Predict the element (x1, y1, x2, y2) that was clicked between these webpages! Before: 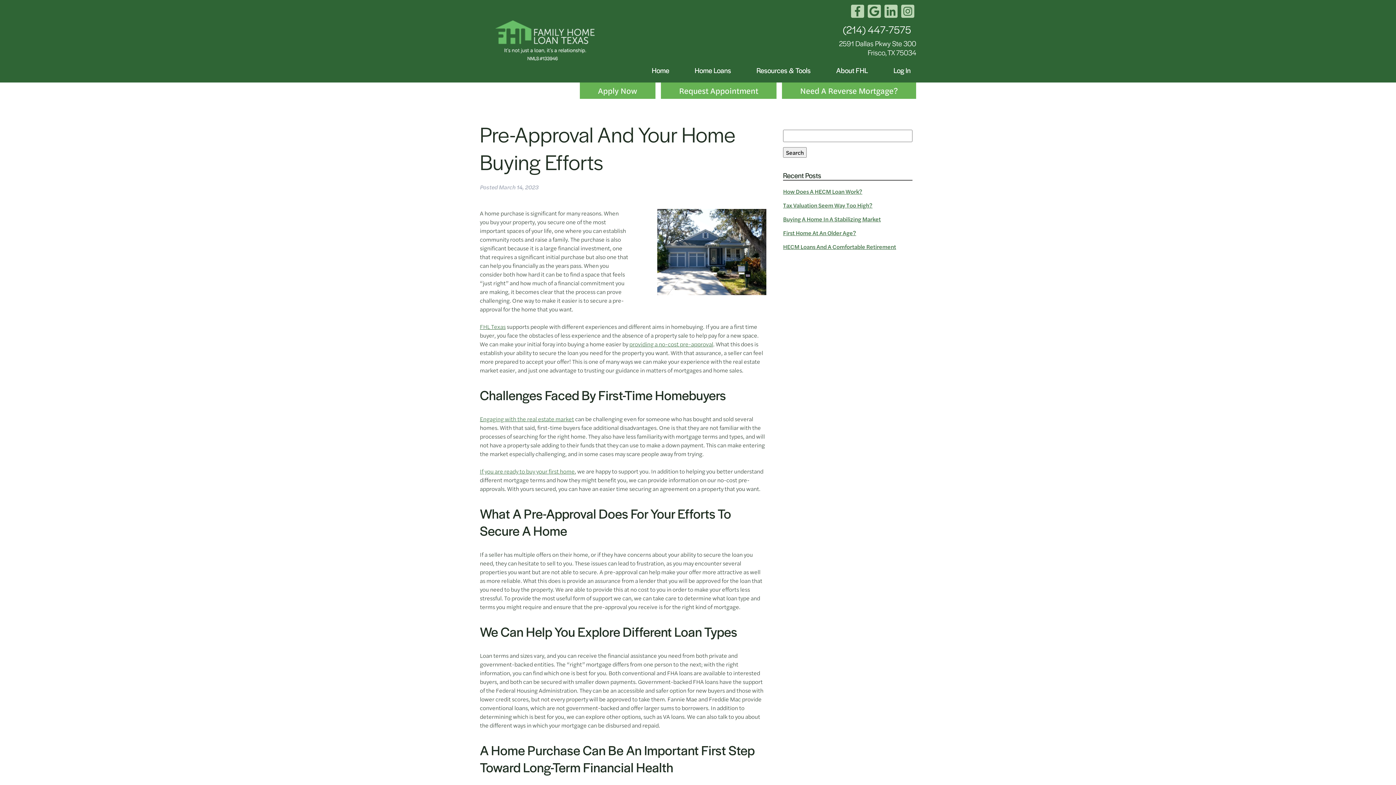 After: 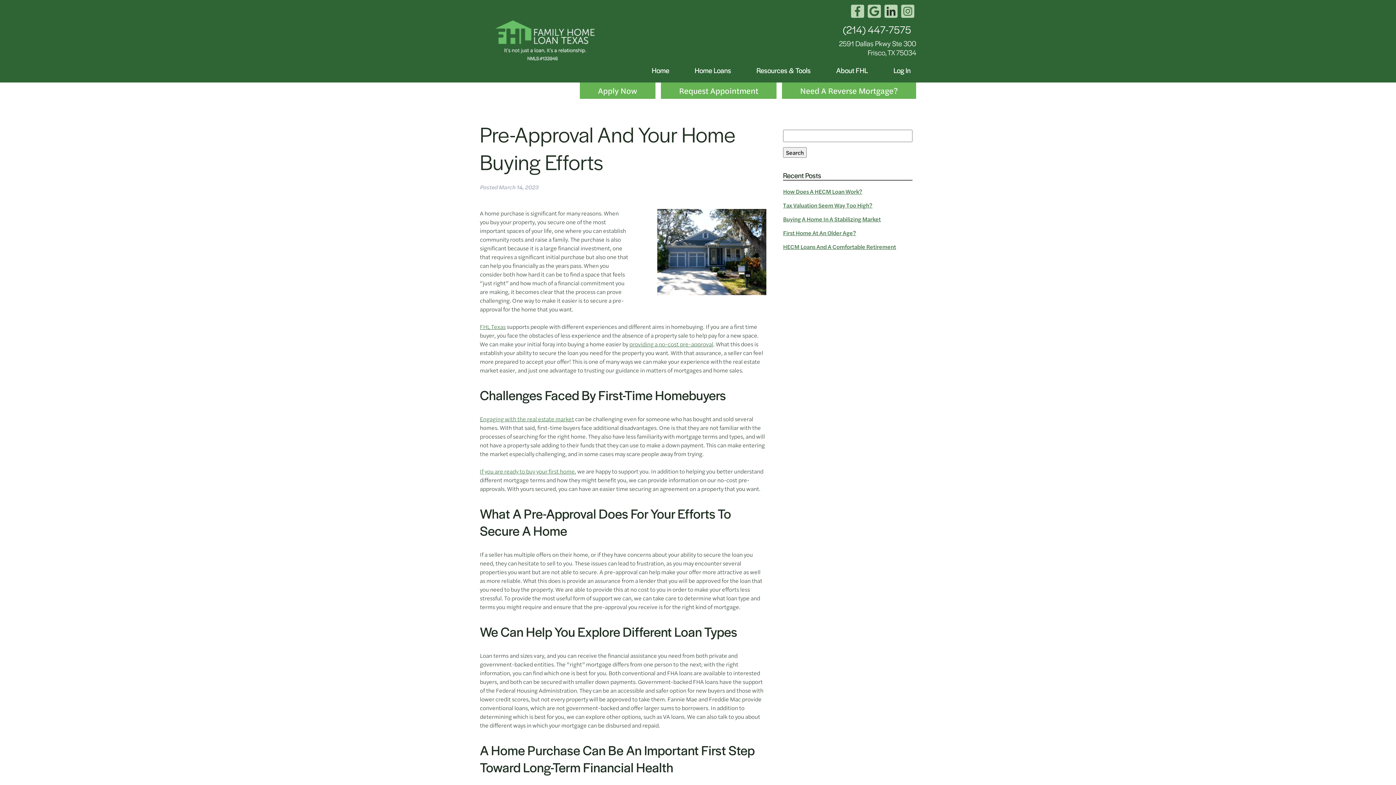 Action: bbox: (884, 4, 897, 17)